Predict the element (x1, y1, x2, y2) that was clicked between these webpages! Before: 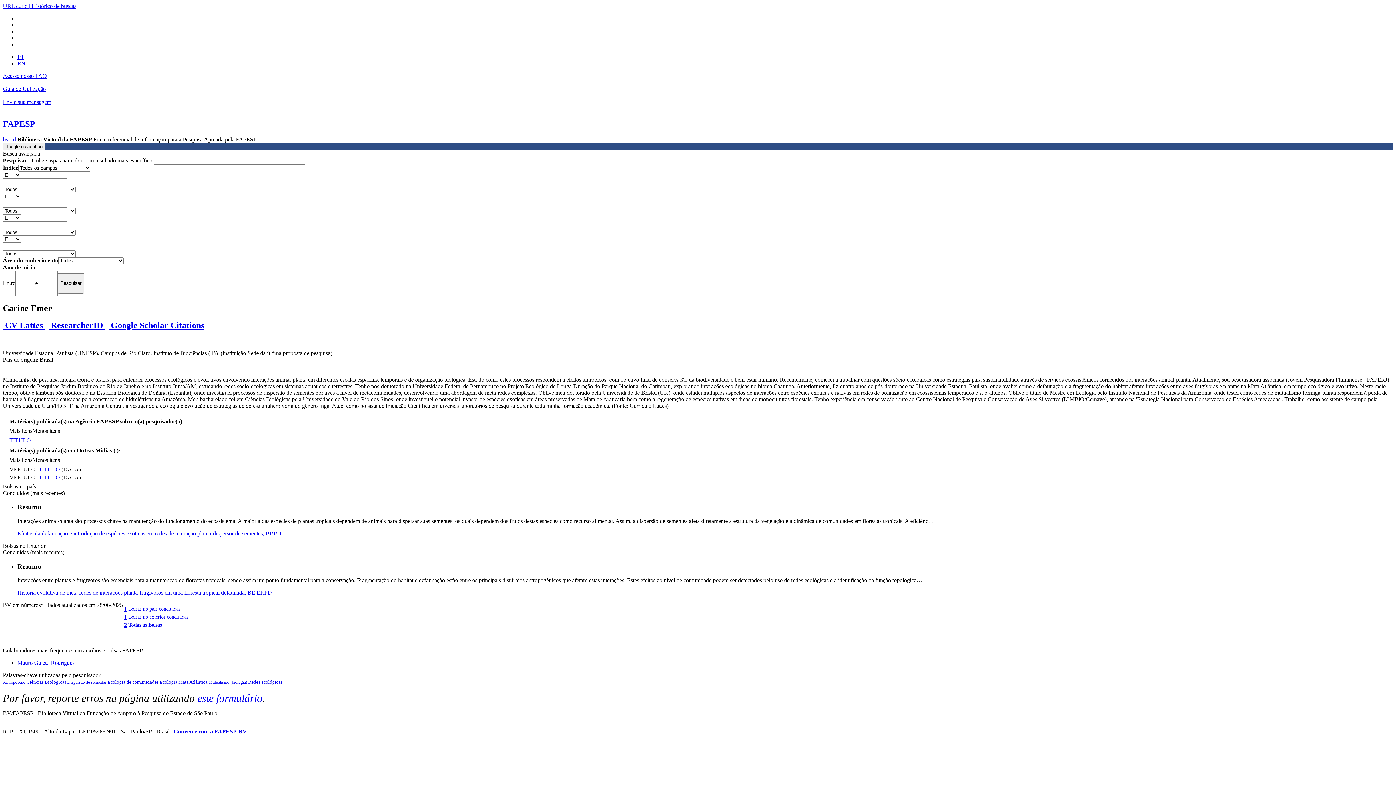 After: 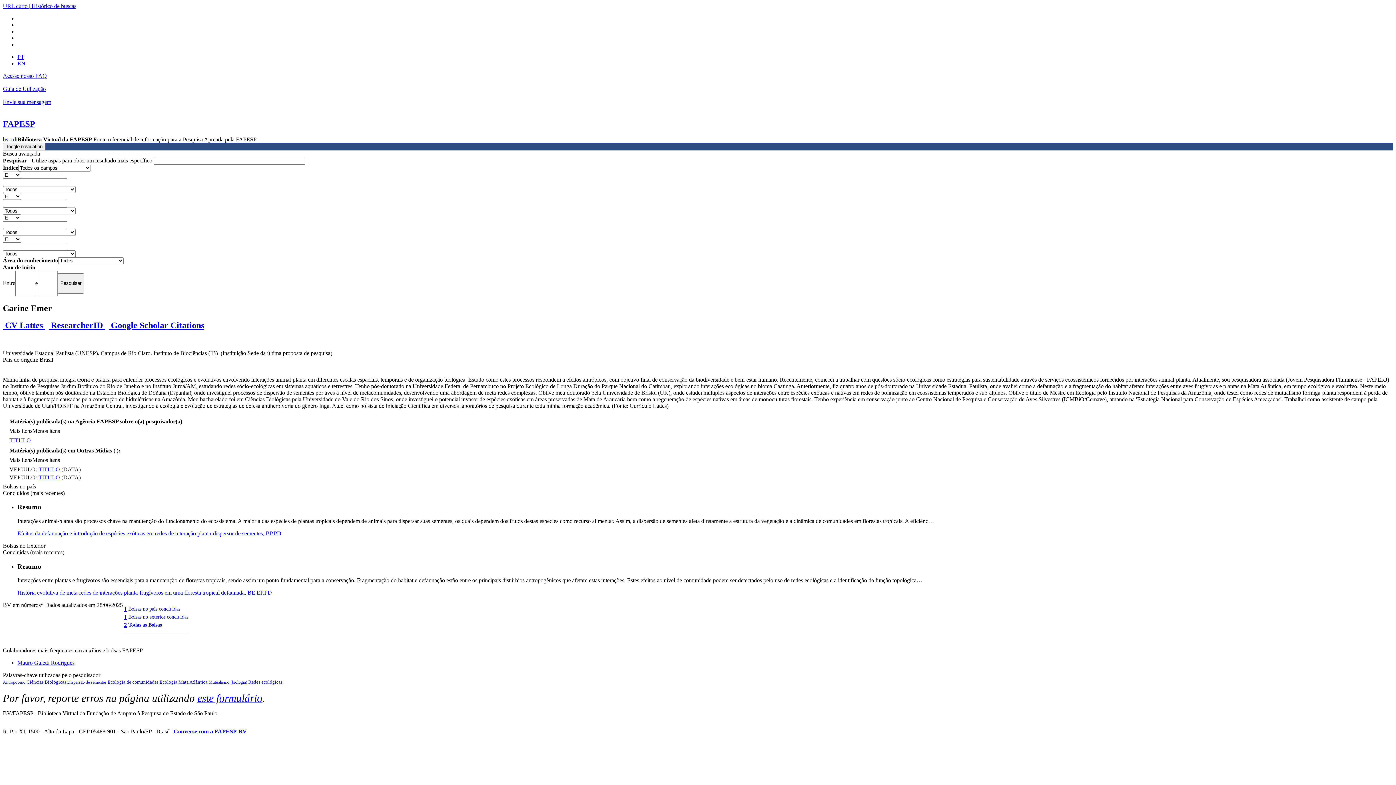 Action: bbox: (9, 437, 30, 443) label: TITULO